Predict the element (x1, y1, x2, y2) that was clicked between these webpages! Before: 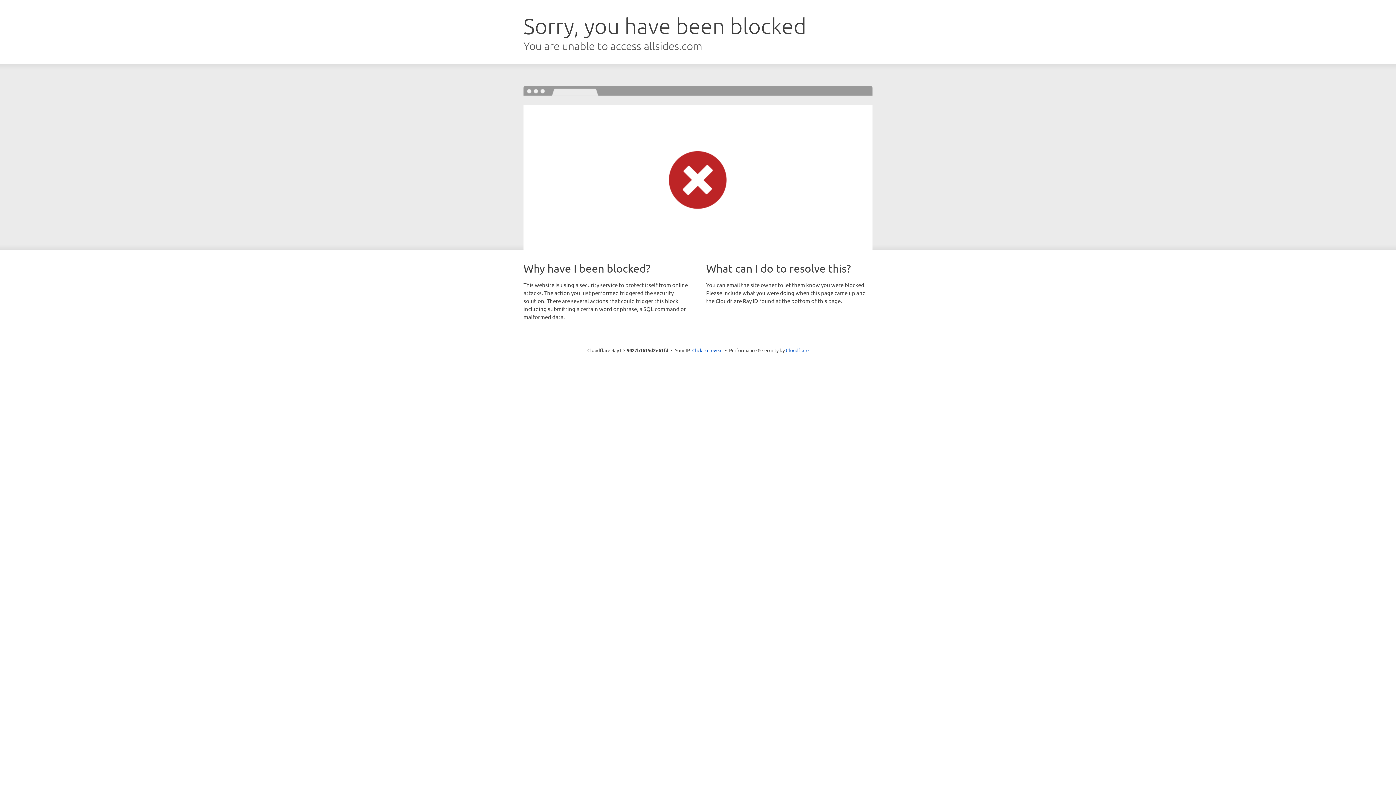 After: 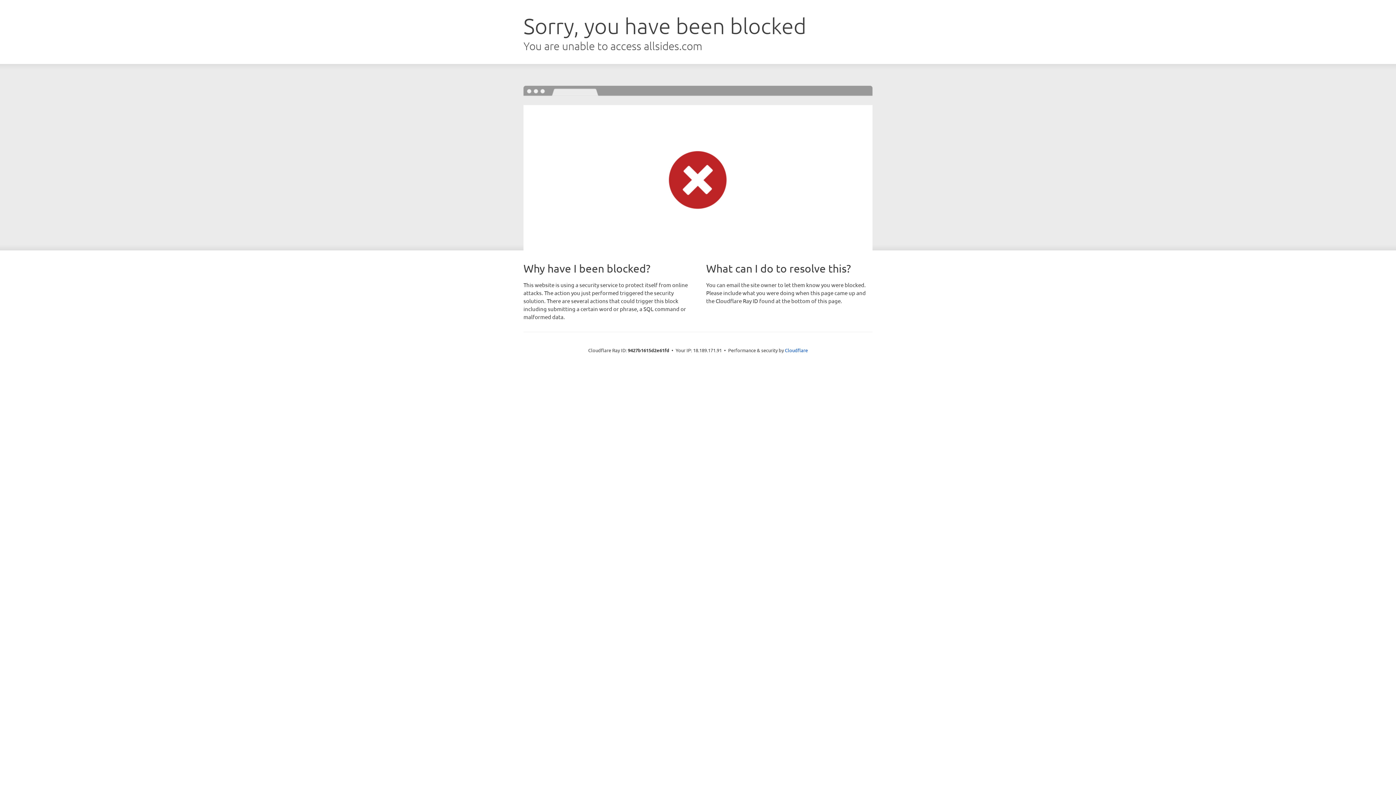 Action: label: Click to reveal bbox: (692, 346, 722, 353)